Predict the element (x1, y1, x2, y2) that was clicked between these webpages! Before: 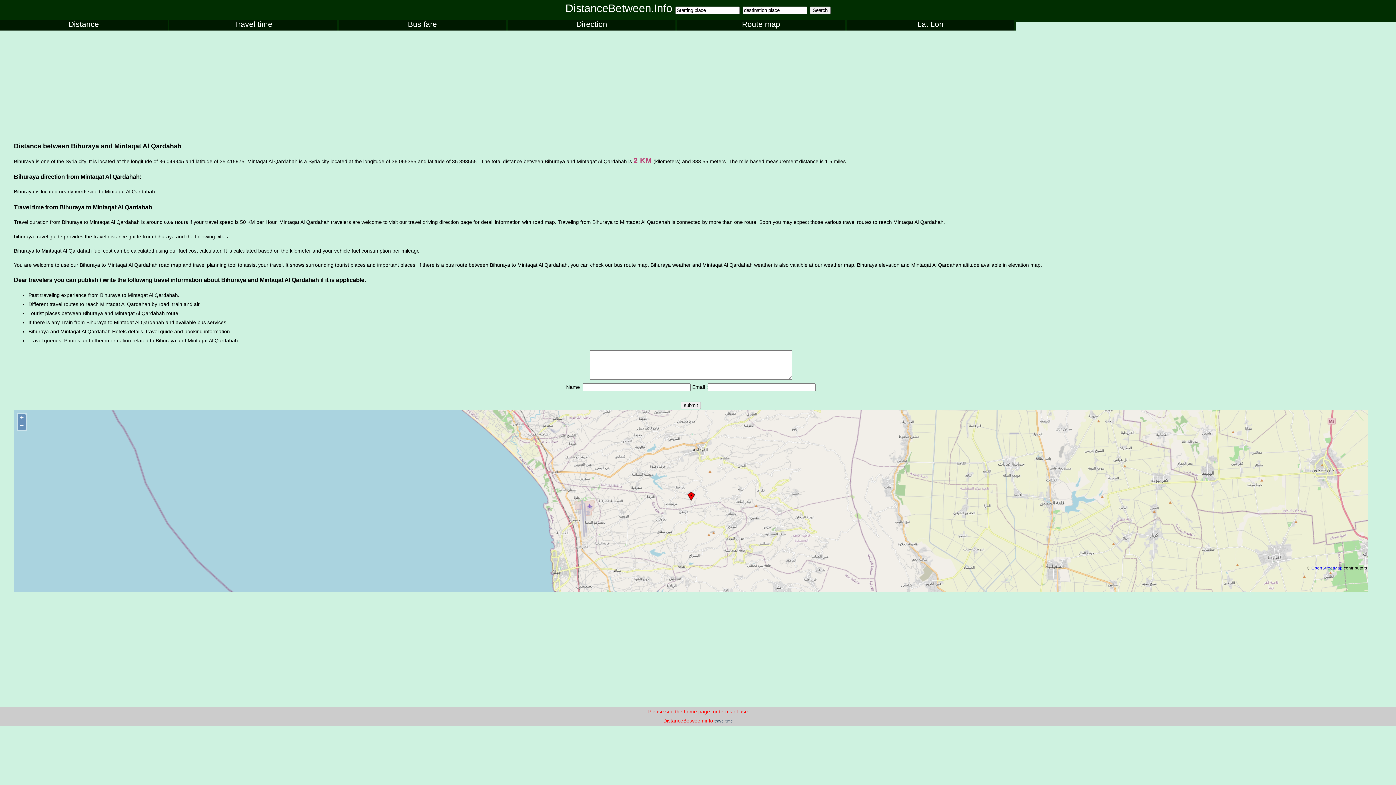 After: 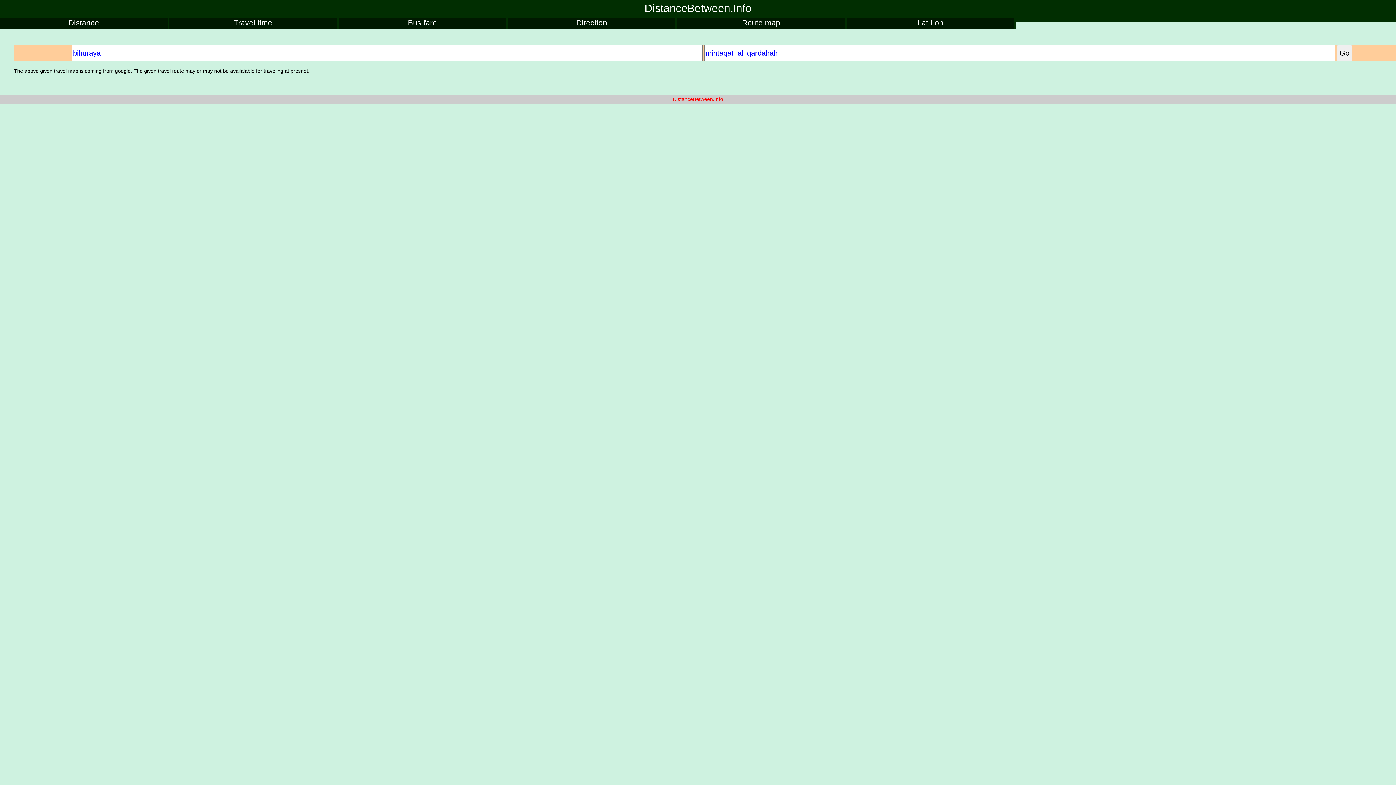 Action: label: Route map bbox: (677, 19, 845, 30)